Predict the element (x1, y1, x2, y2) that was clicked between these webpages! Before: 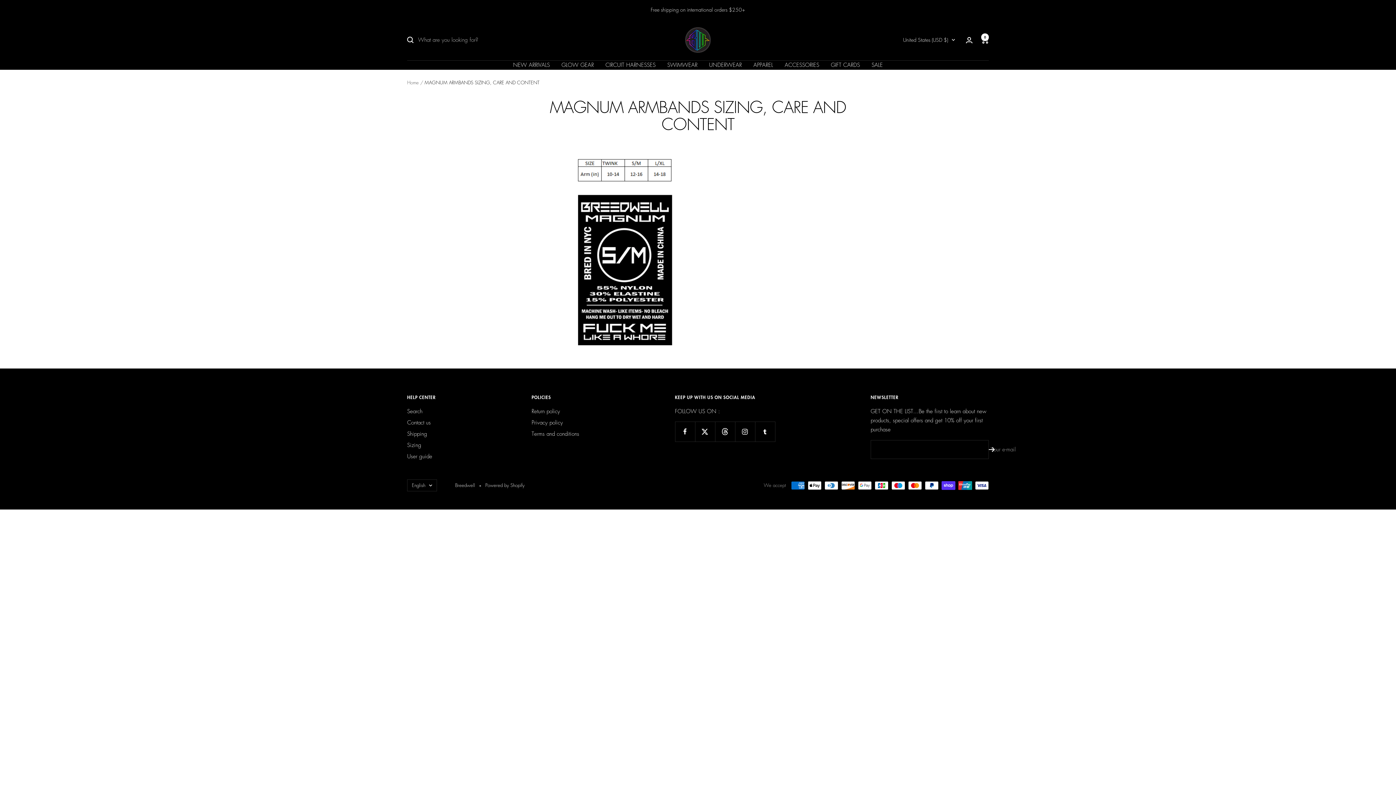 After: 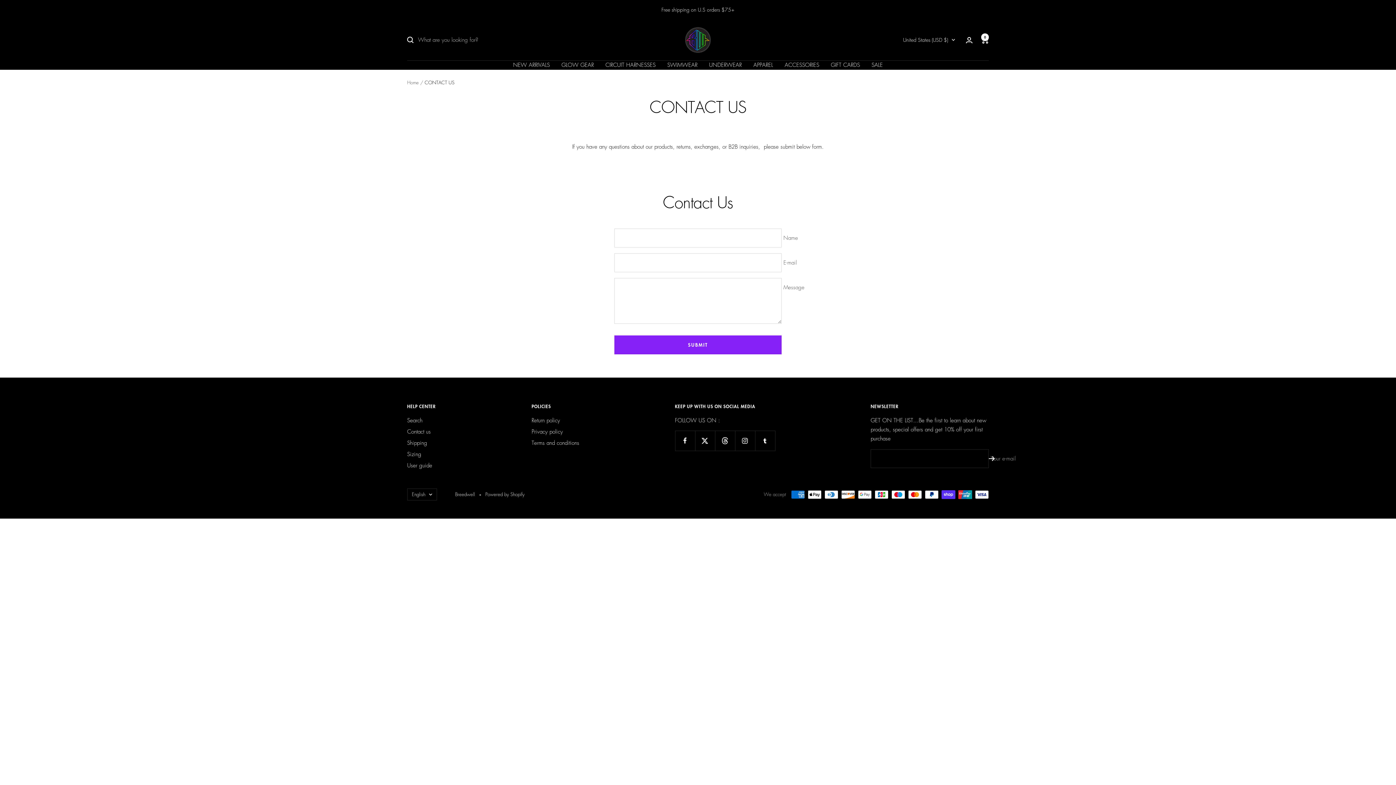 Action: bbox: (407, 418, 430, 427) label: Contact us